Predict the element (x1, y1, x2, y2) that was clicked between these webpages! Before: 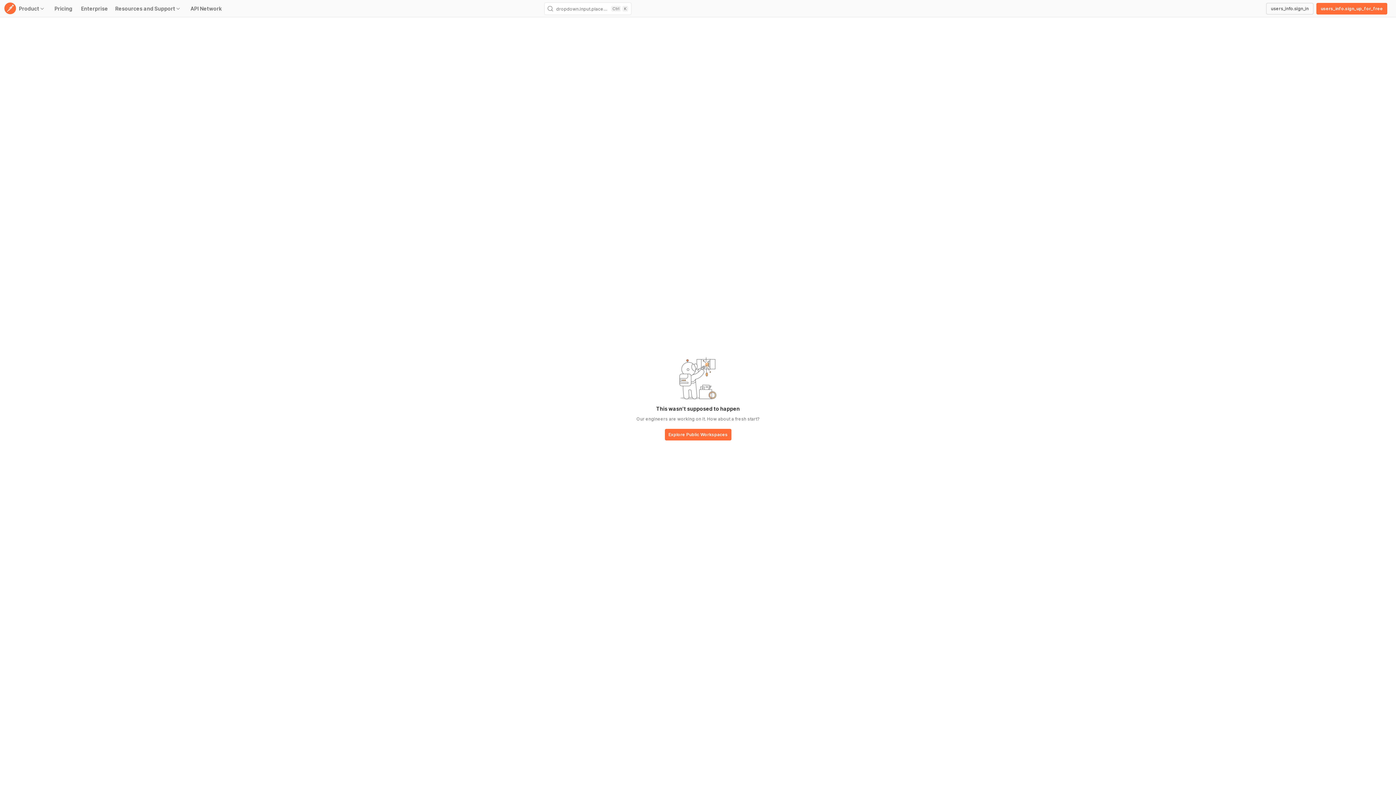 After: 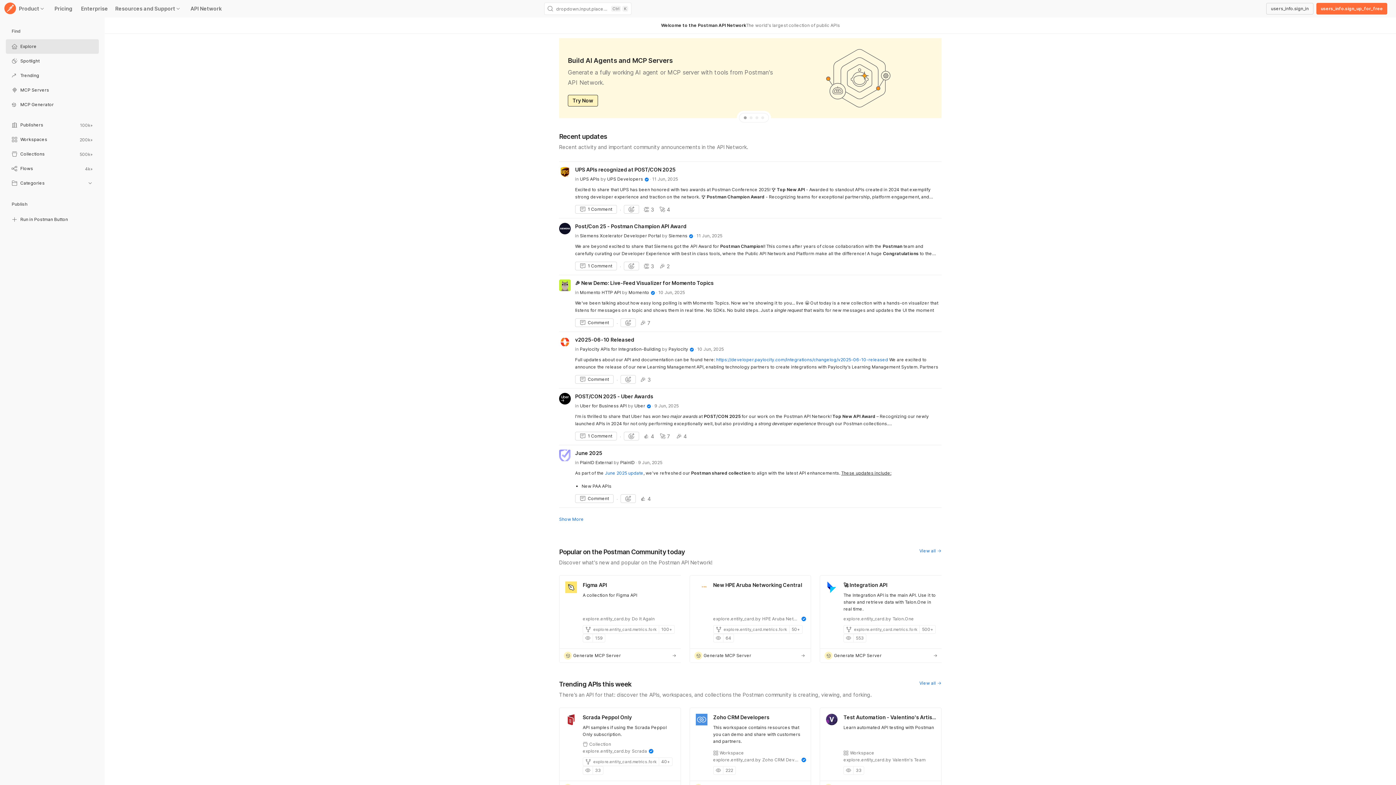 Action: bbox: (664, 429, 731, 441) label: base-button